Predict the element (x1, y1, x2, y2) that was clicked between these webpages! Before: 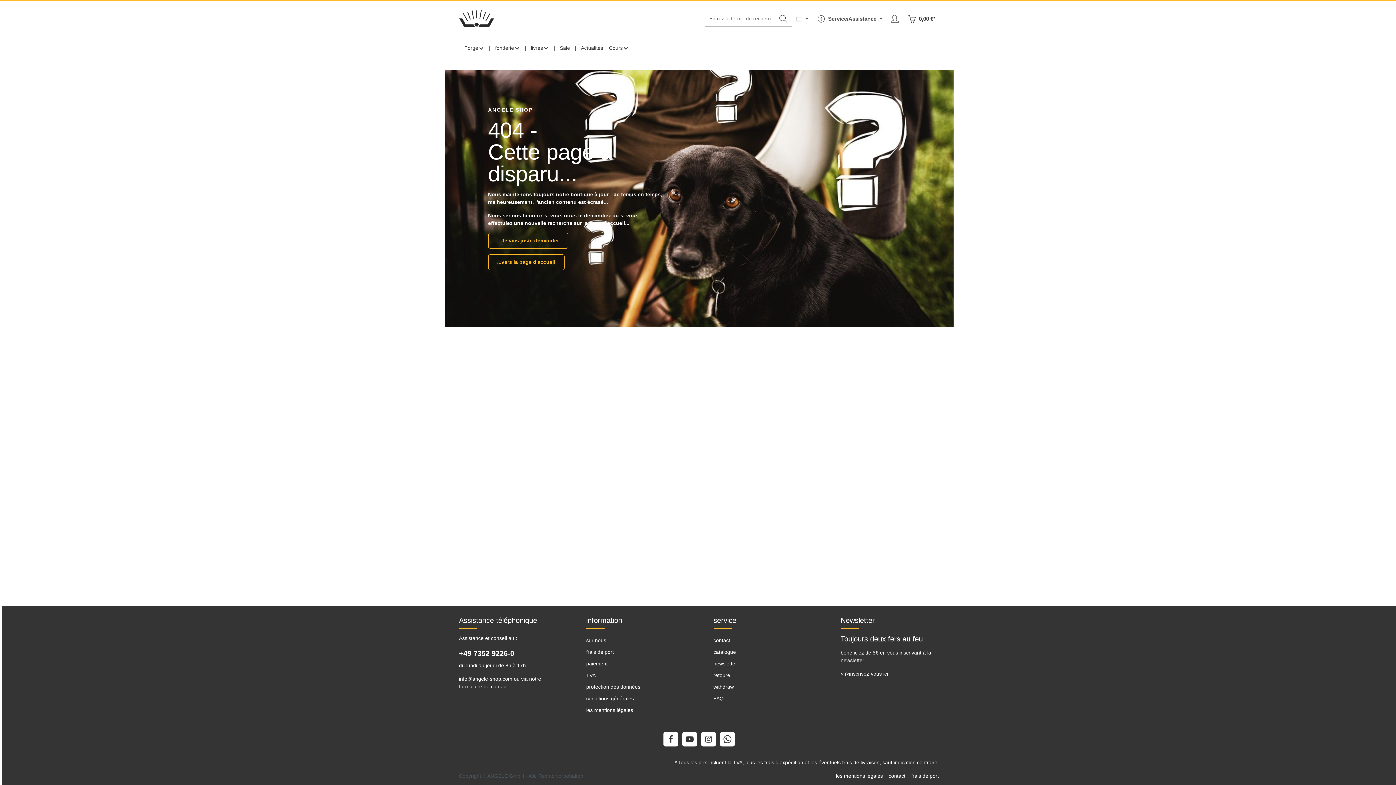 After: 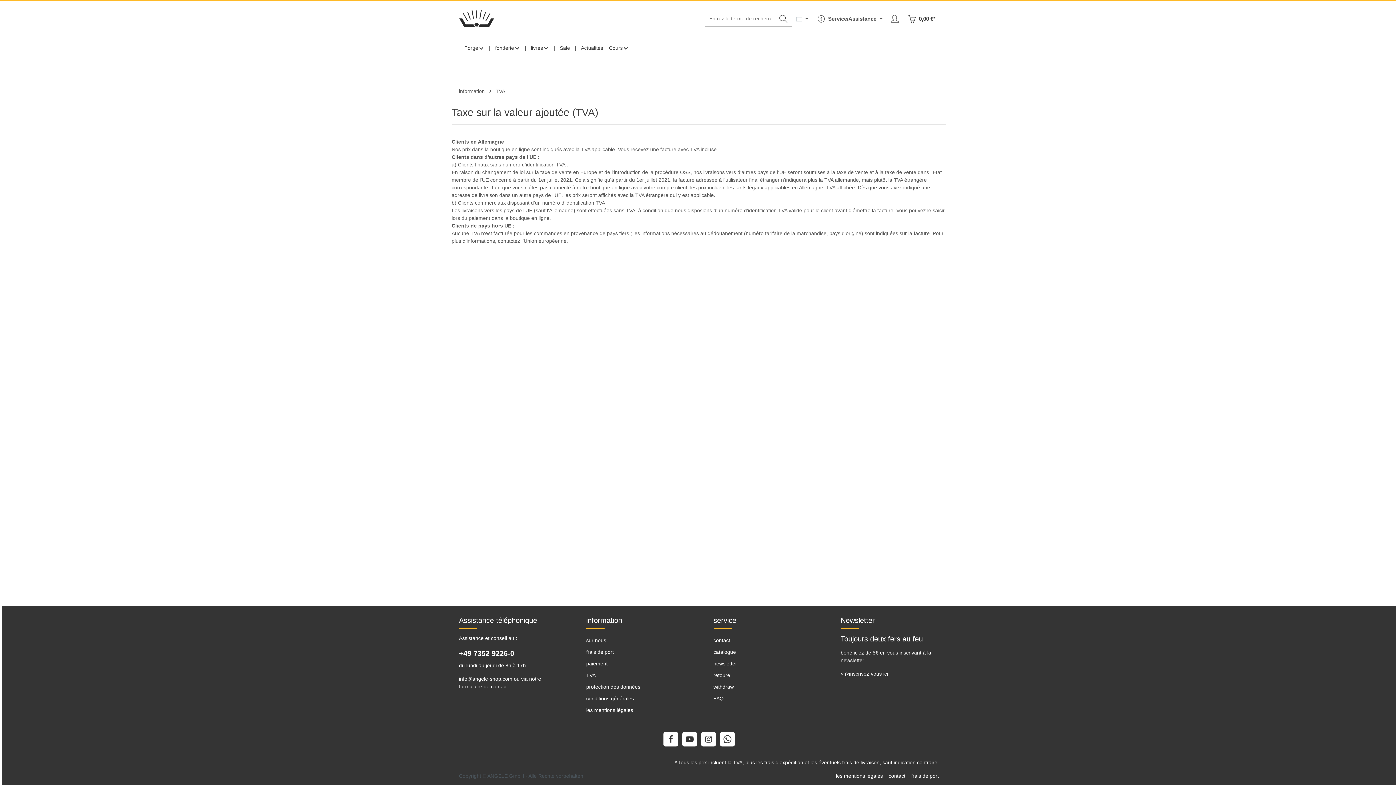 Action: bbox: (586, 672, 595, 678) label: TVA